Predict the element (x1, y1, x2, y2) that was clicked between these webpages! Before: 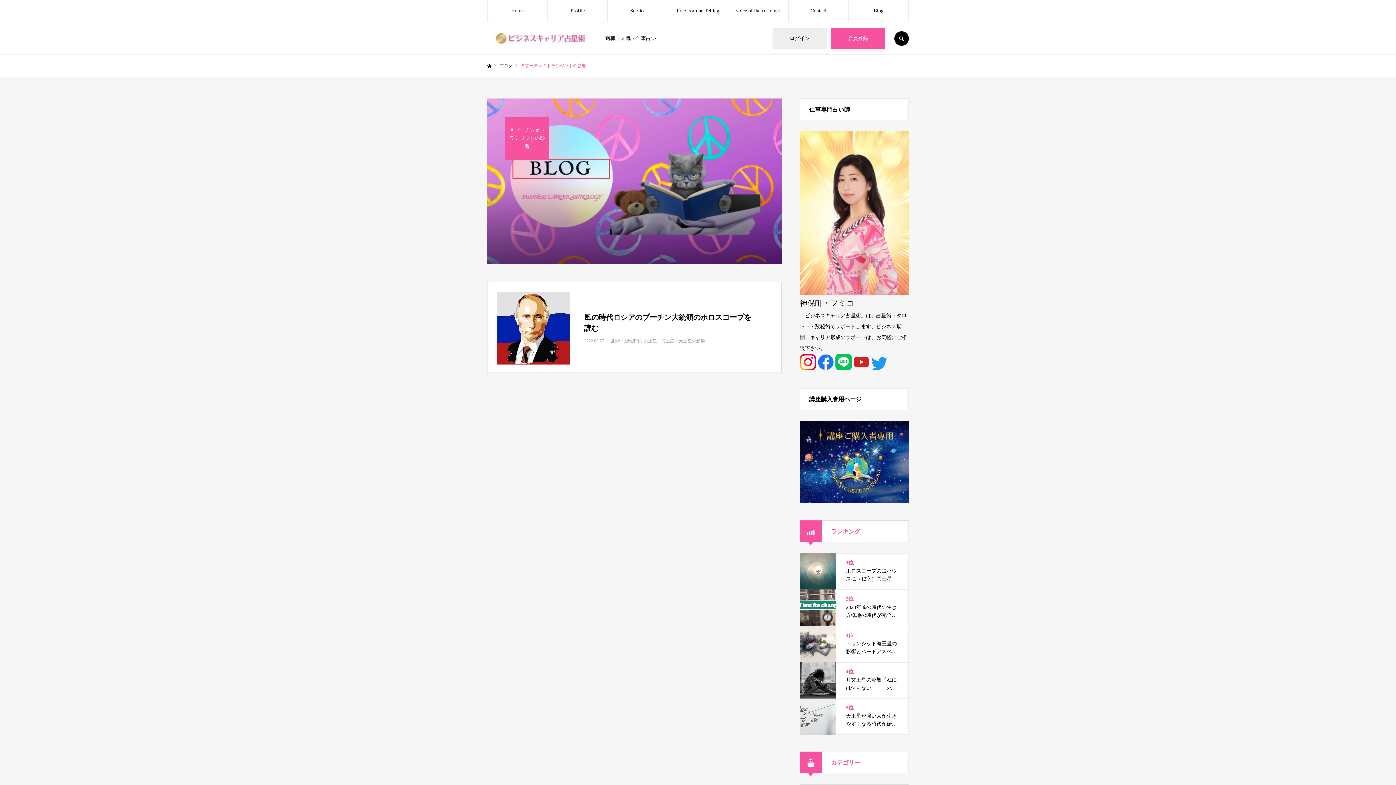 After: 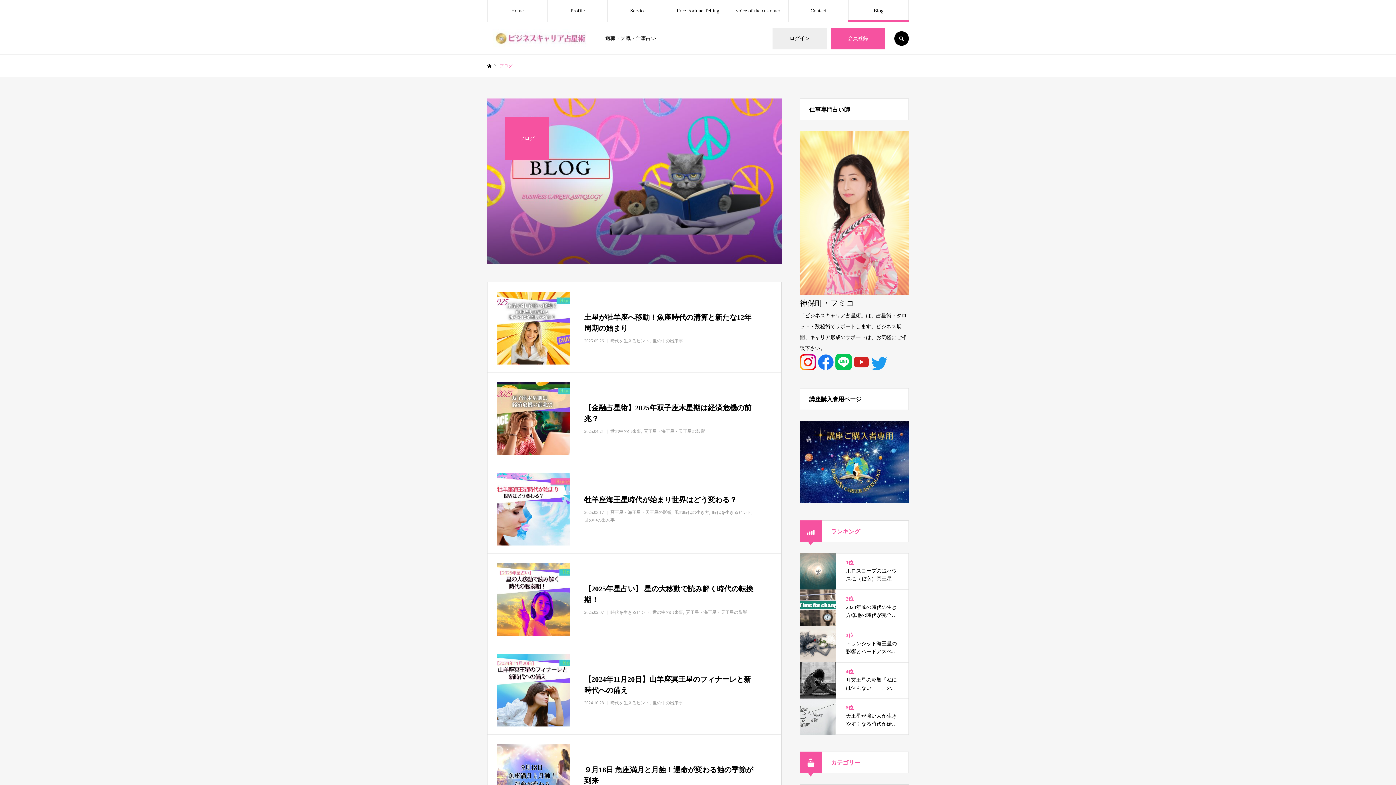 Action: label: ブログ bbox: (499, 63, 512, 68)